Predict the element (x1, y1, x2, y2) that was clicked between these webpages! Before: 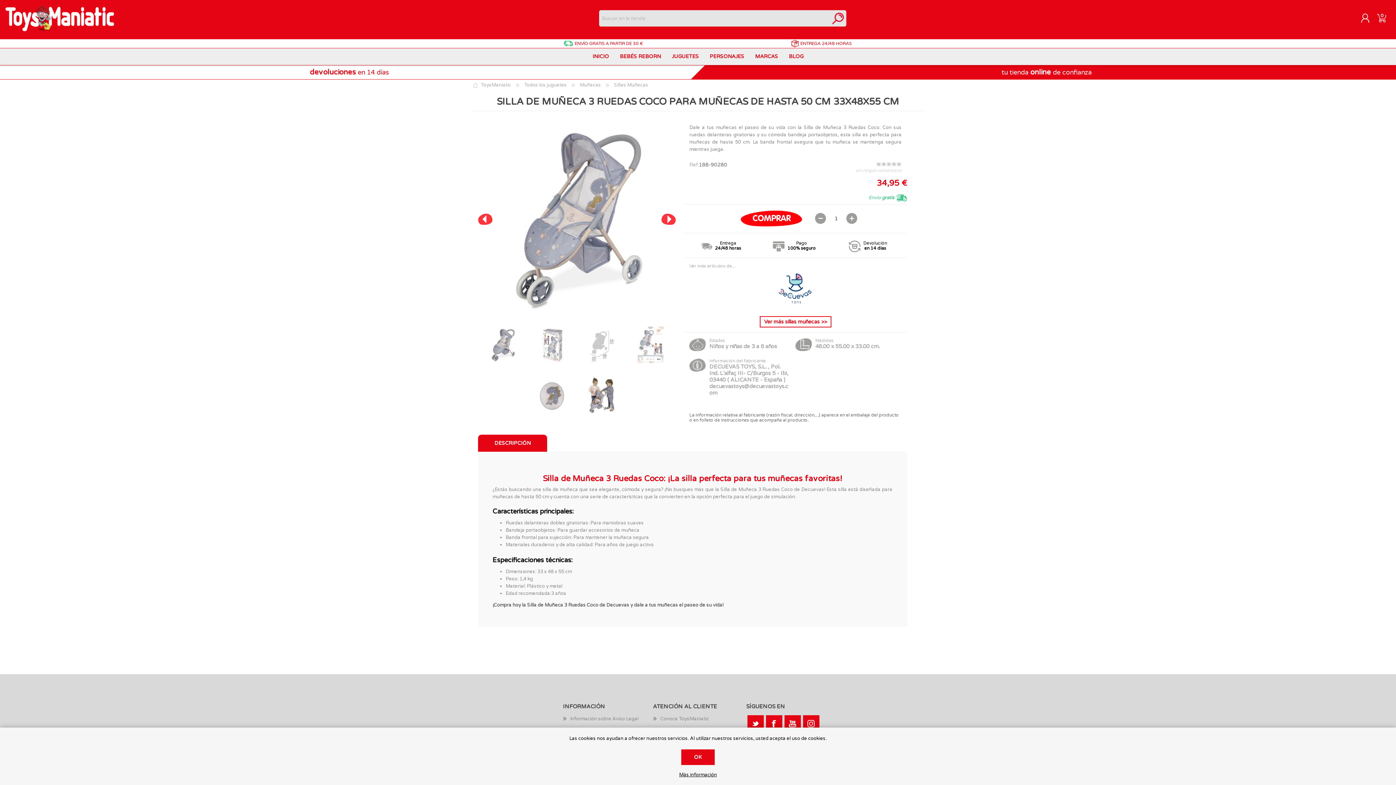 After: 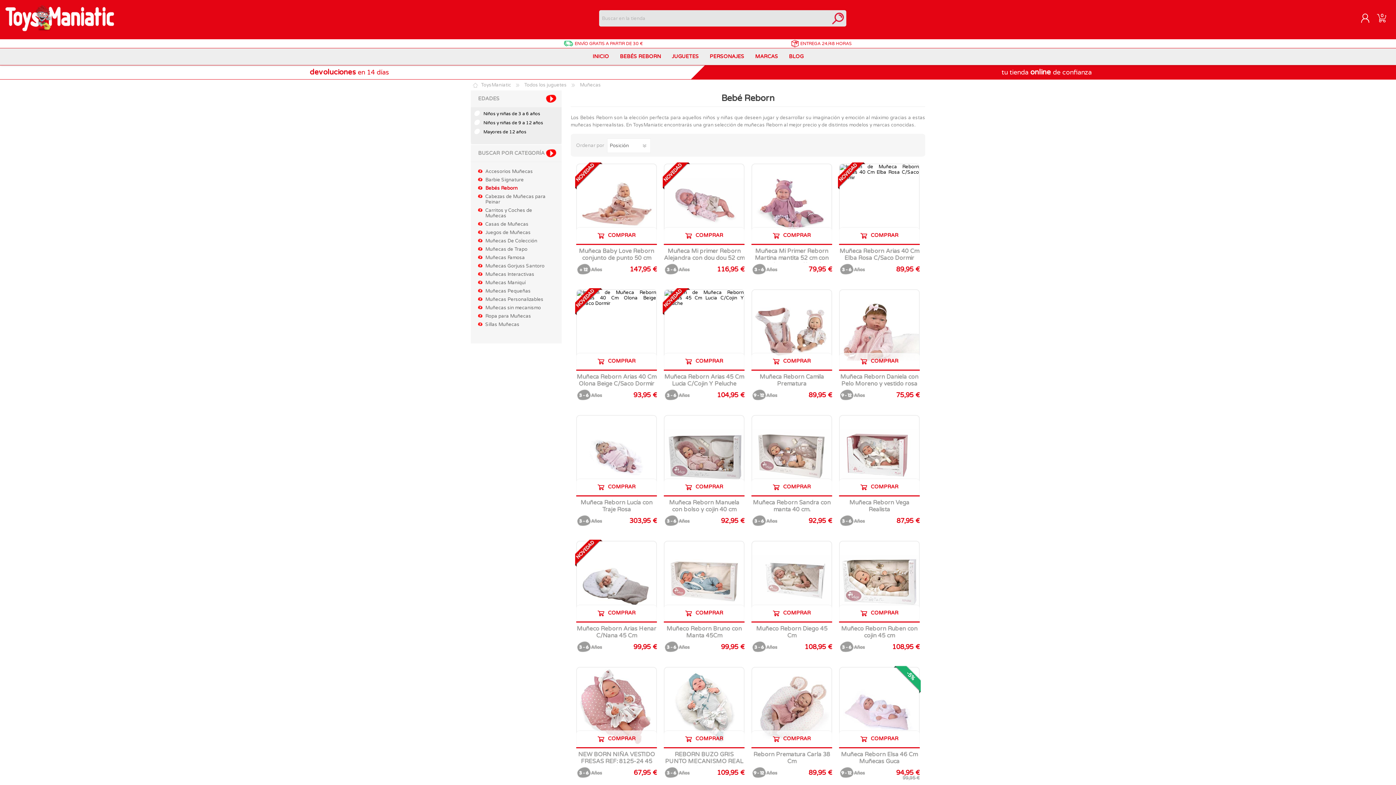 Action: bbox: (614, 48, 666, 65) label: BEBÉS REBORN